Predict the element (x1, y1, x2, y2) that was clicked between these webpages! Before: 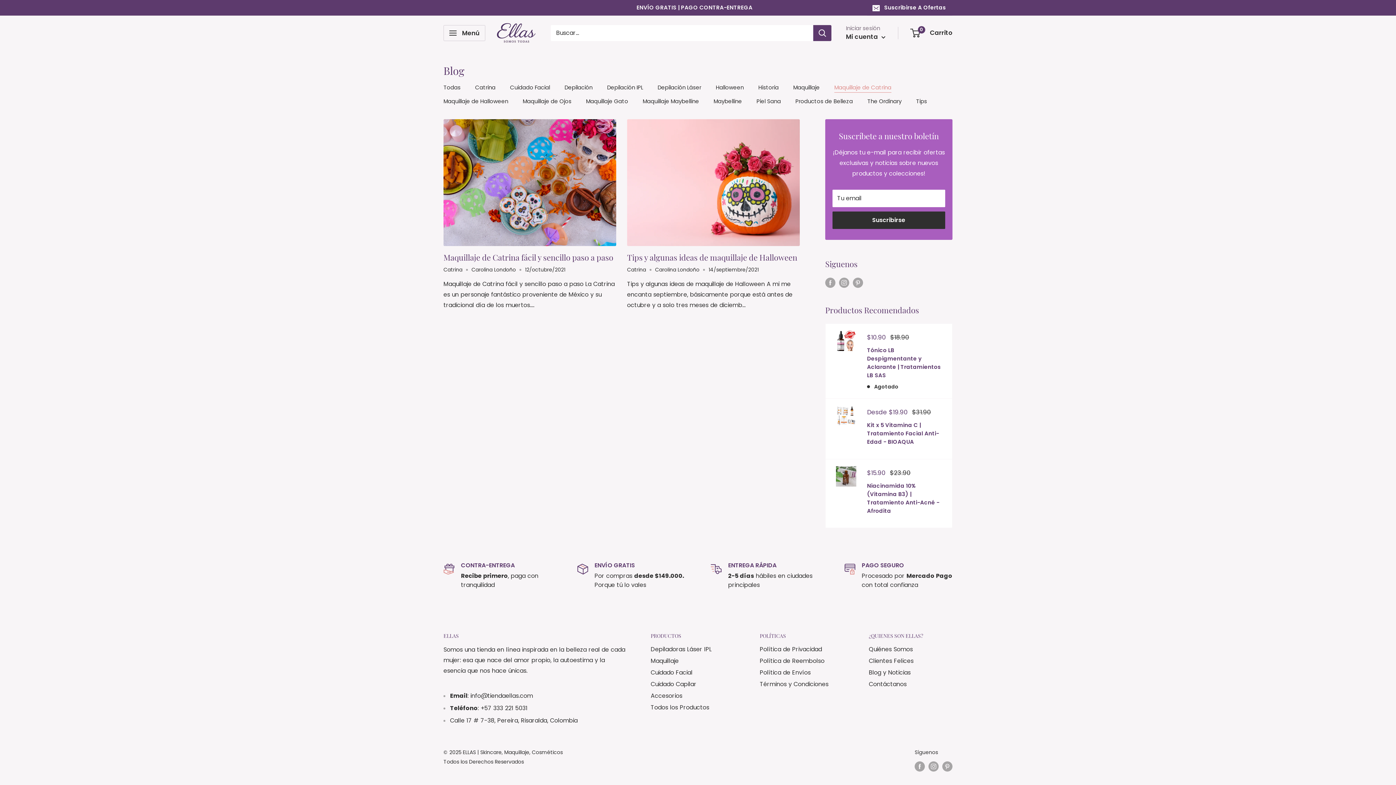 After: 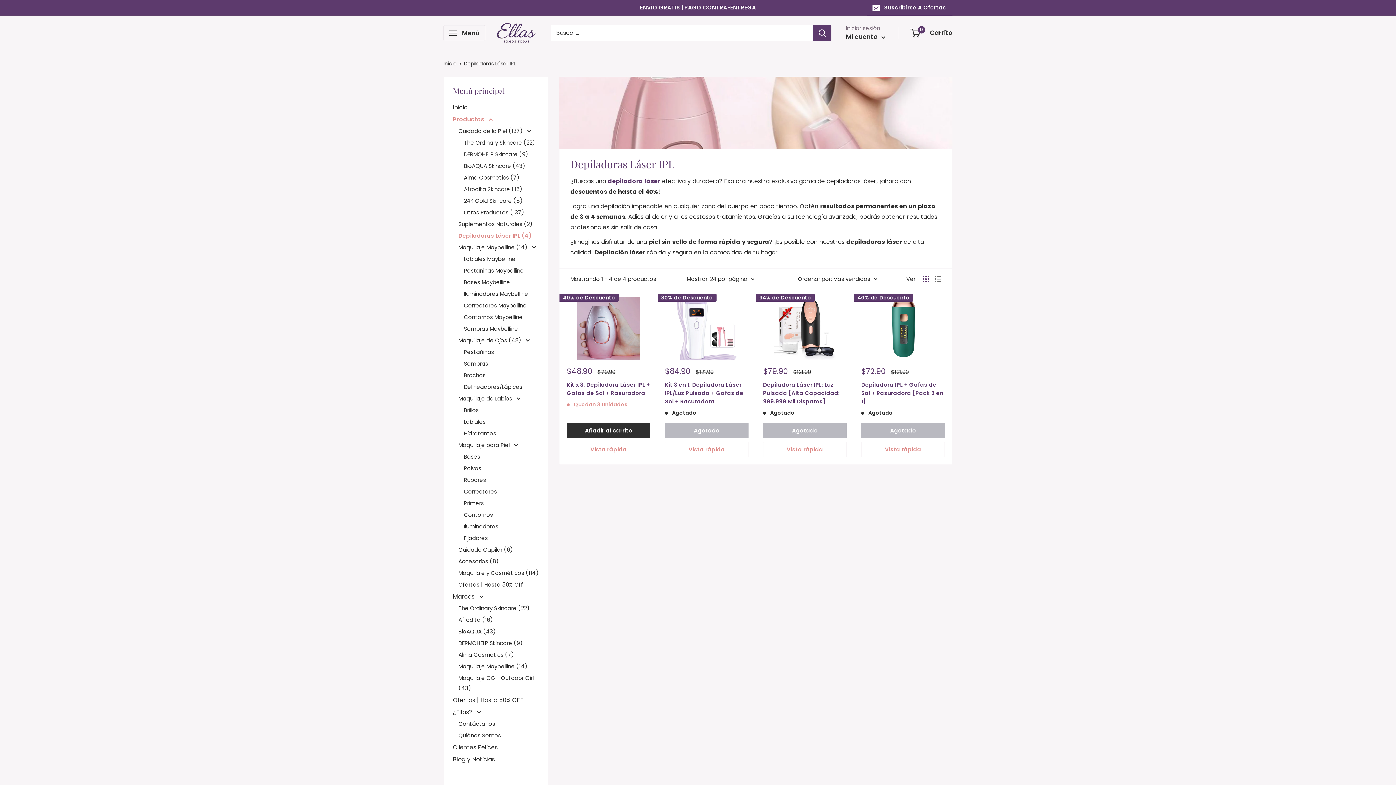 Action: label: Depiladoras Láser IPL bbox: (650, 644, 734, 655)